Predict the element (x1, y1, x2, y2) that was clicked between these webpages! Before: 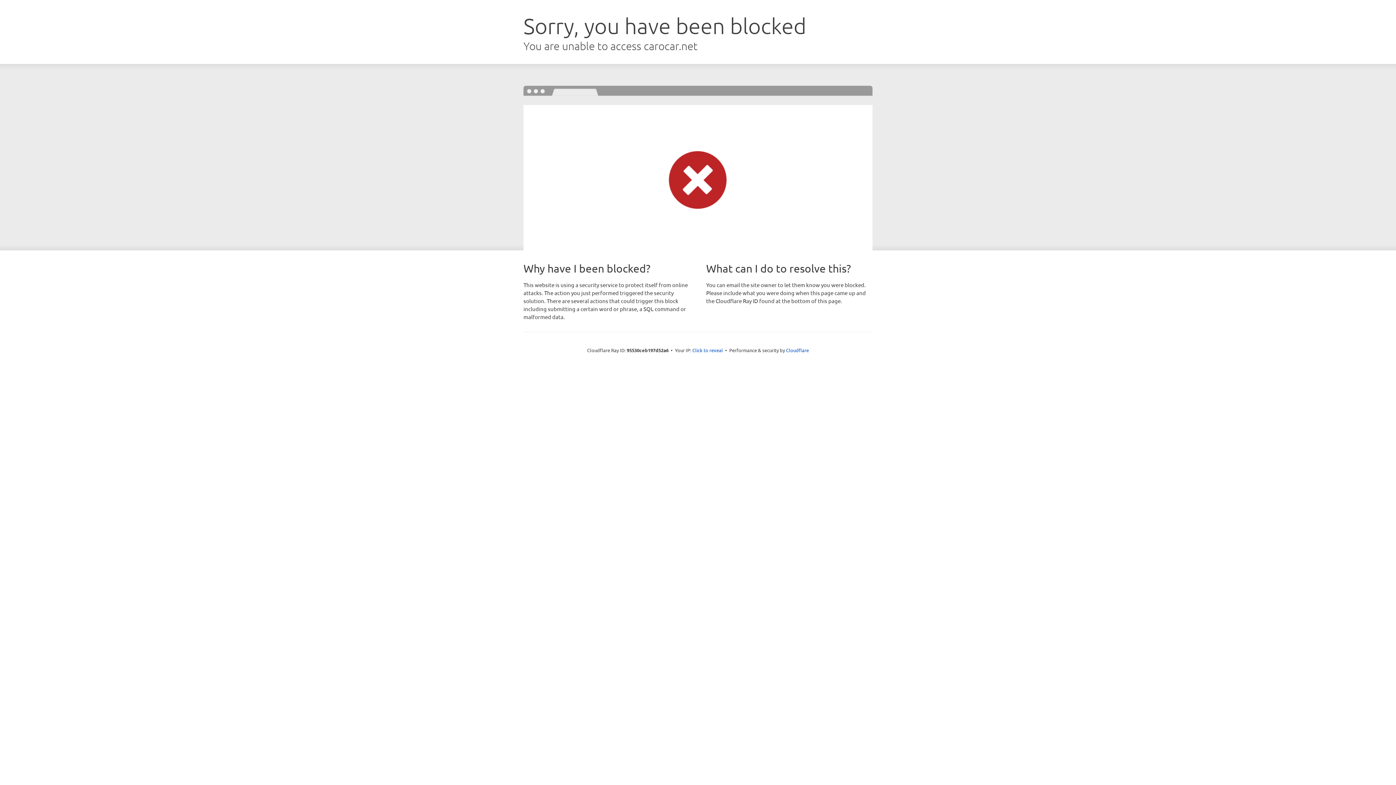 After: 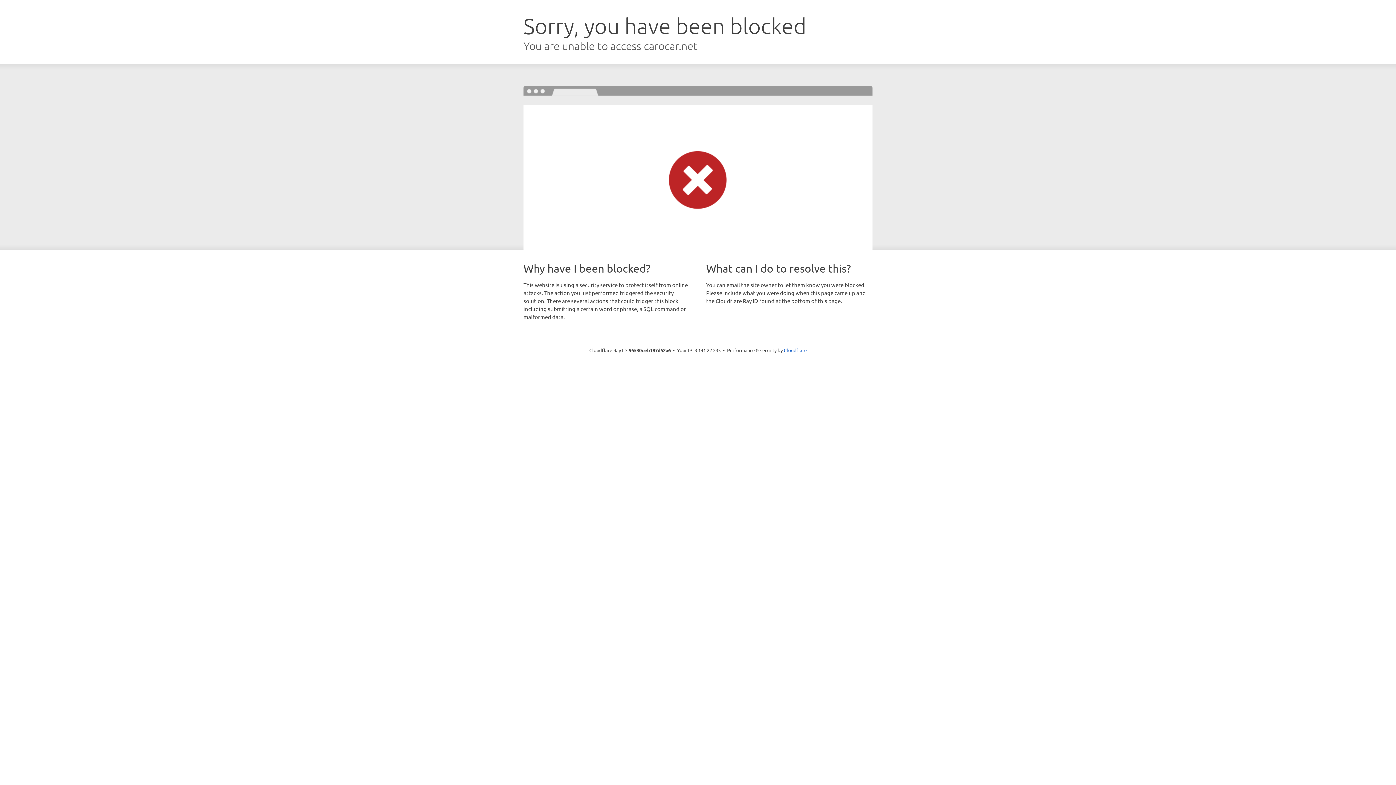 Action: label: Click to reveal bbox: (692, 346, 723, 353)